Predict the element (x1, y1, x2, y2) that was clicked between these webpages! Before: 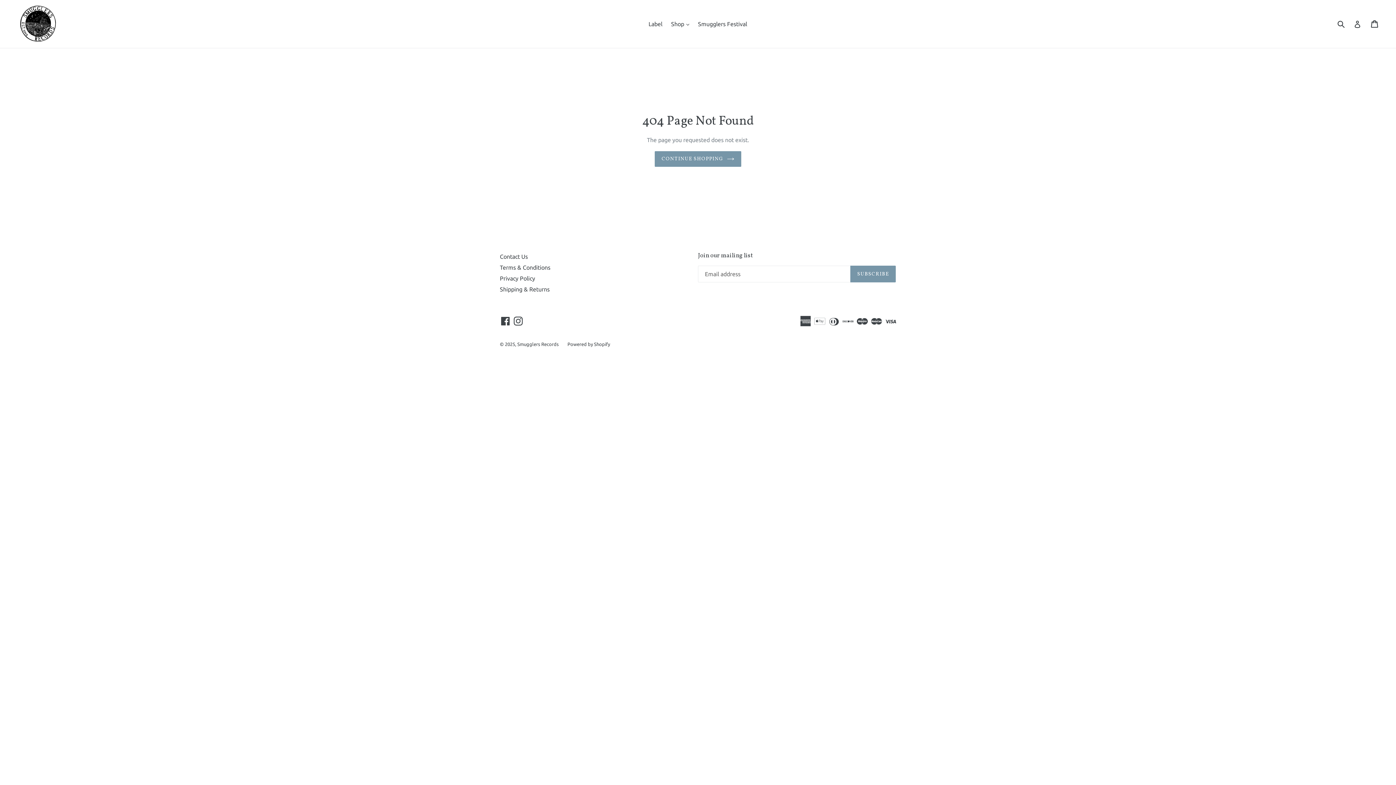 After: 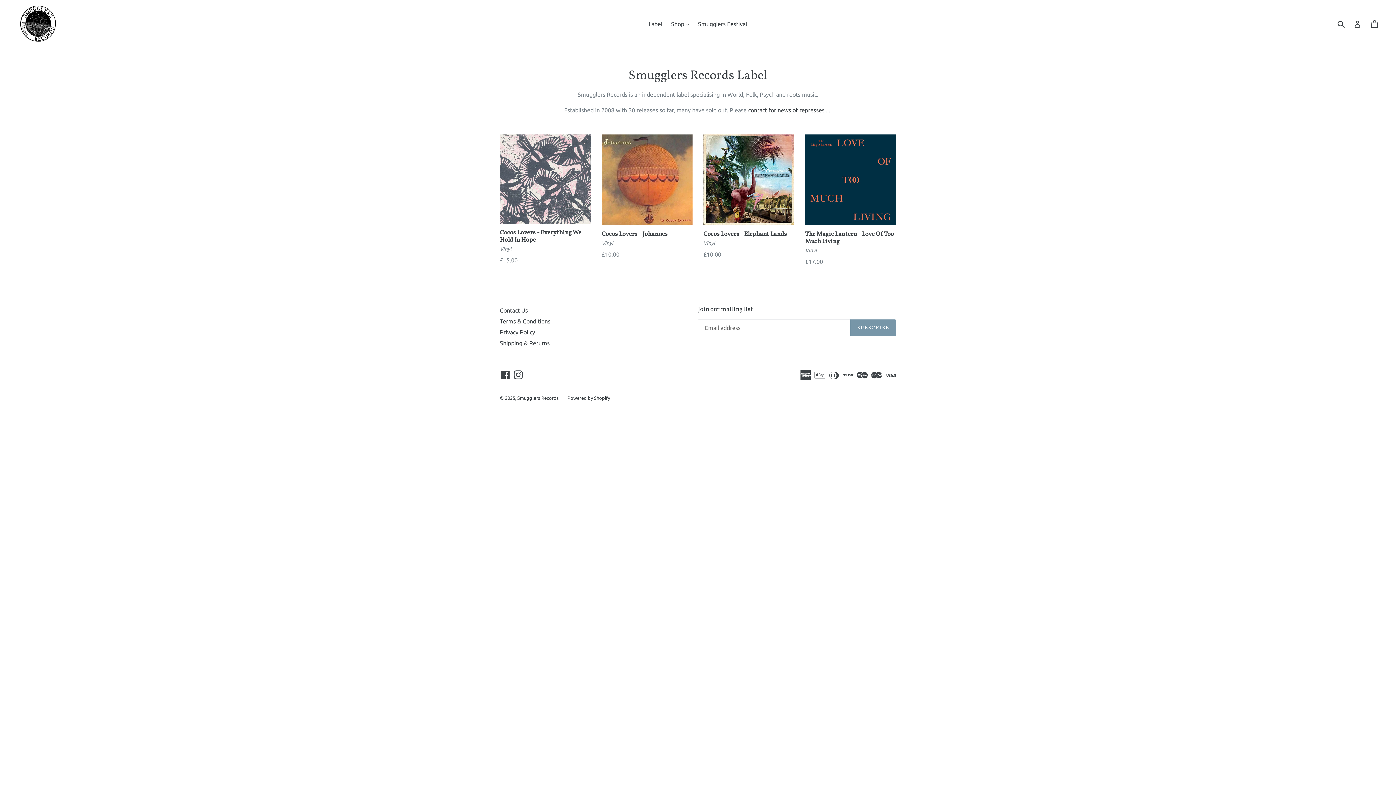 Action: label: Label bbox: (645, 18, 666, 29)